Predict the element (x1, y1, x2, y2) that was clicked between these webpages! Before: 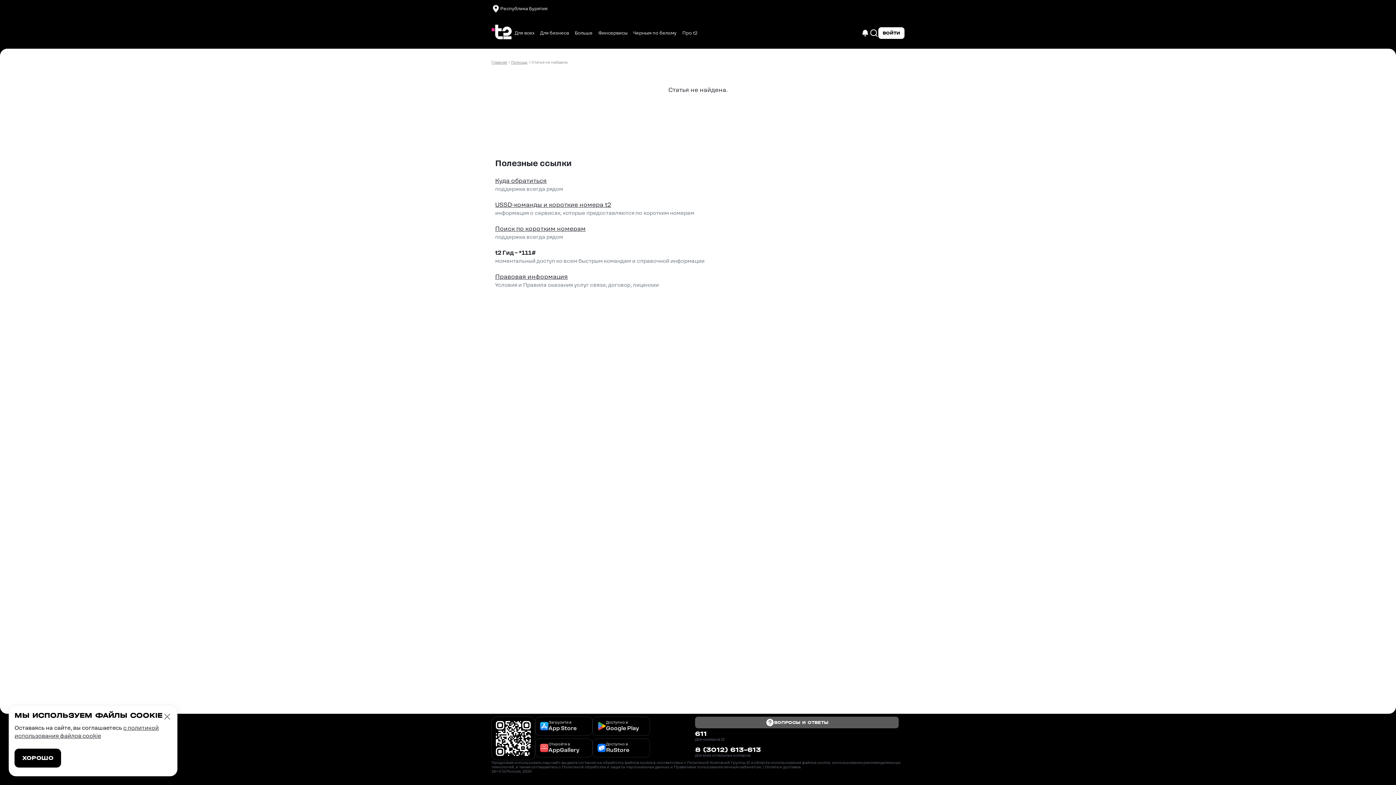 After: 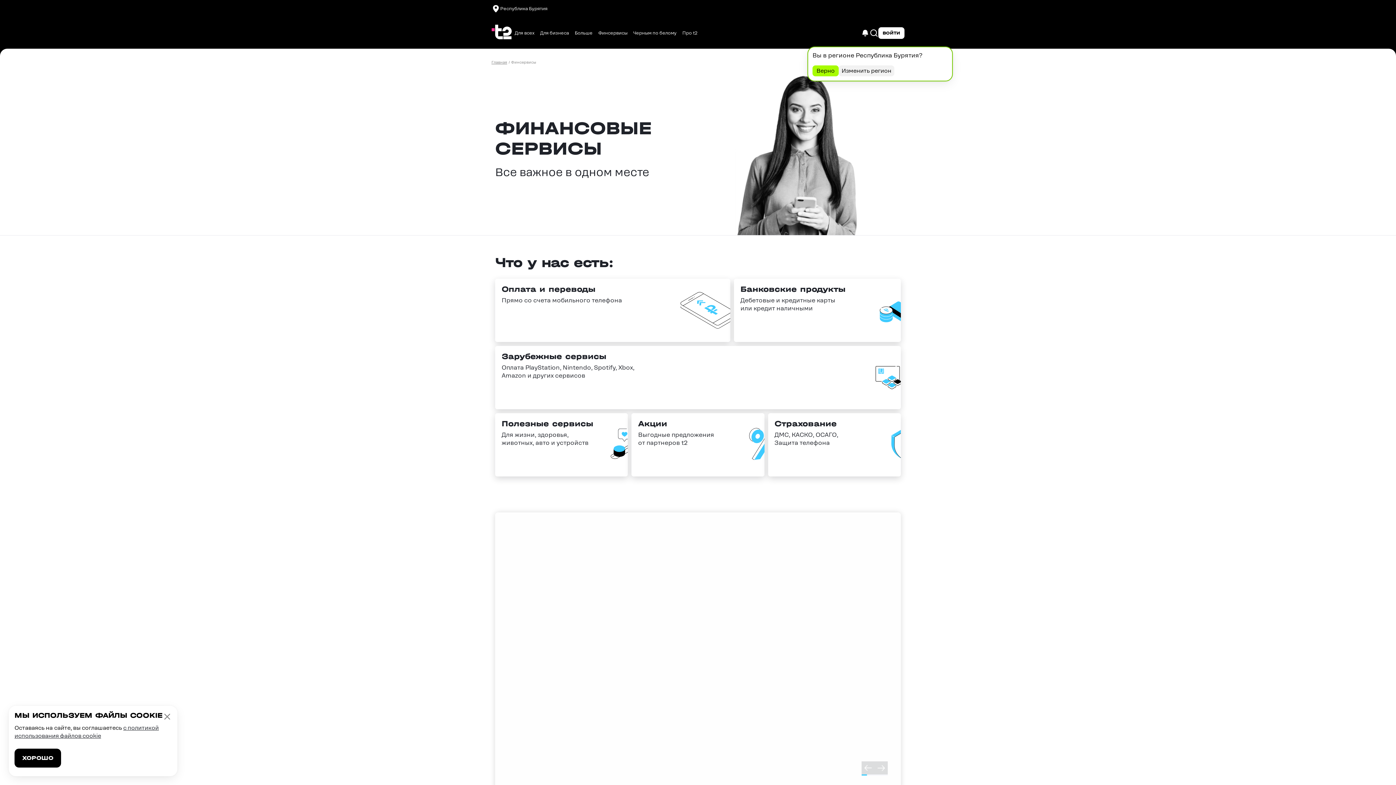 Action: label: Финсервисы bbox: (595, 27, 630, 38)